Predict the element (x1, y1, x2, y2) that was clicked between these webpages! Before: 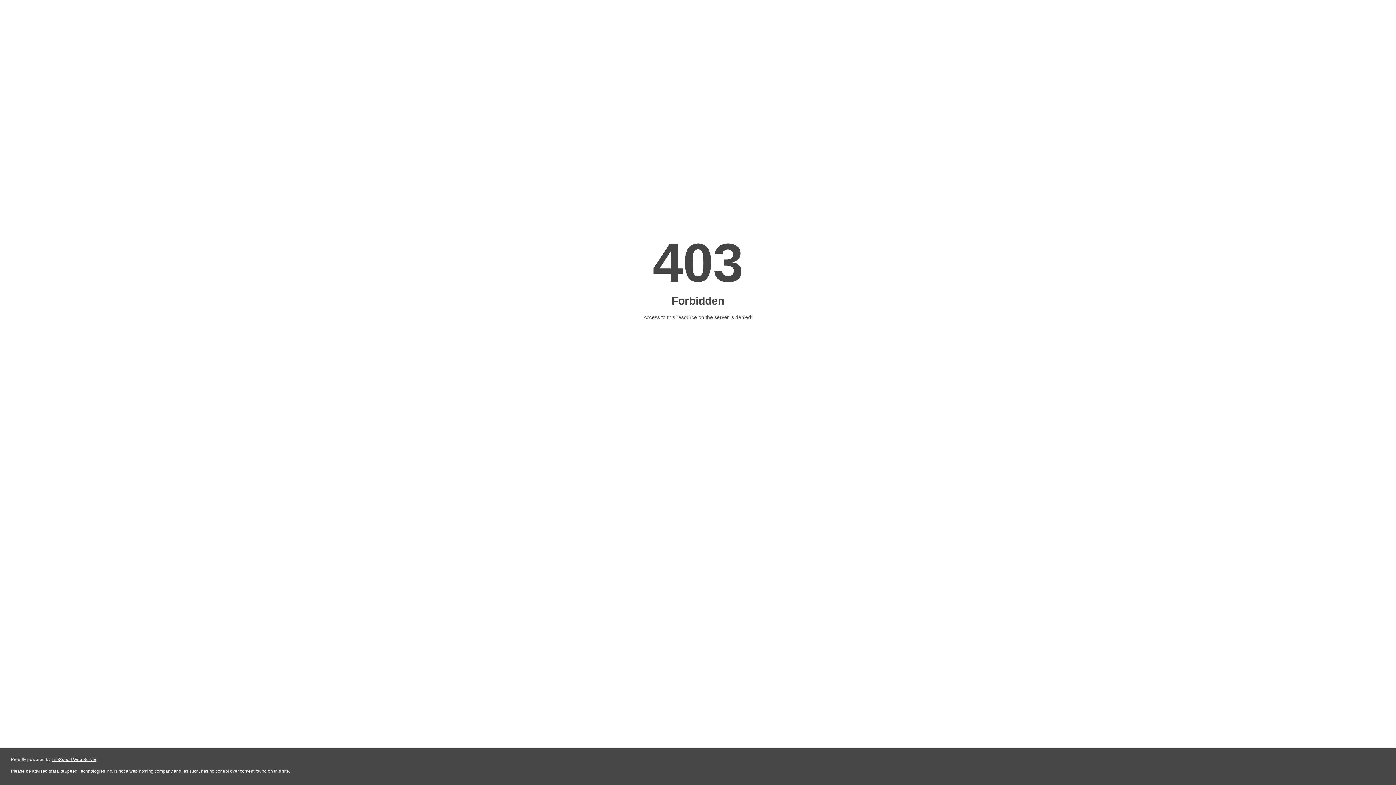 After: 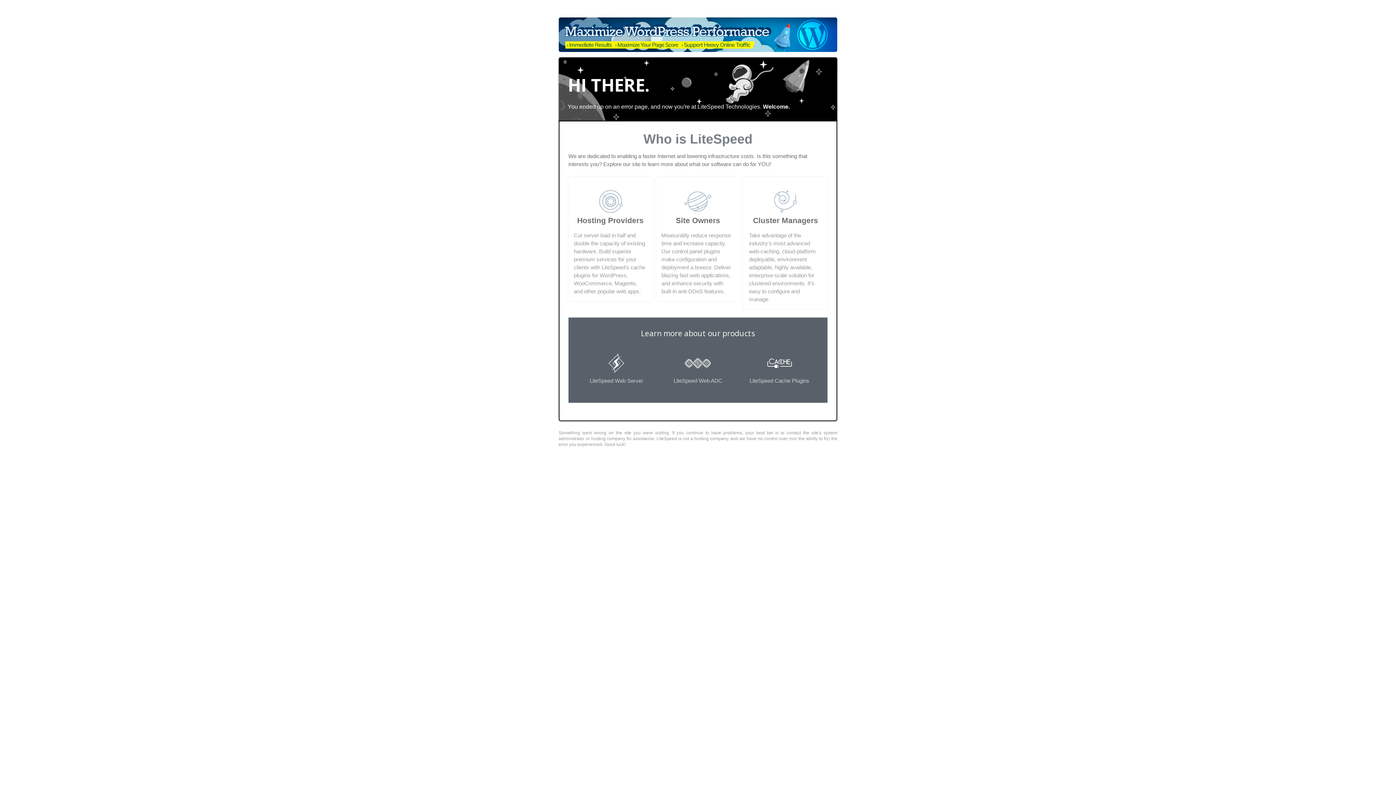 Action: bbox: (51, 757, 96, 762) label: LiteSpeed Web Server